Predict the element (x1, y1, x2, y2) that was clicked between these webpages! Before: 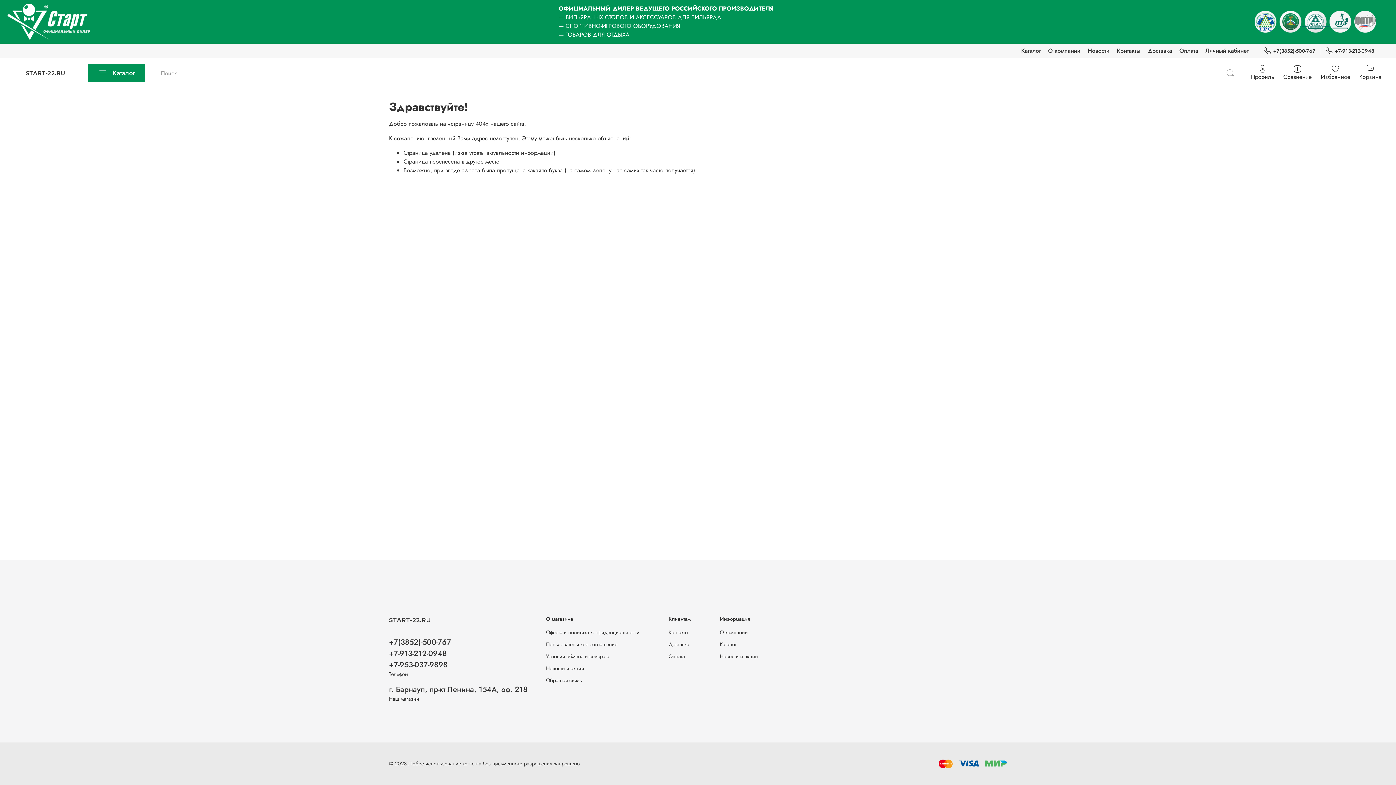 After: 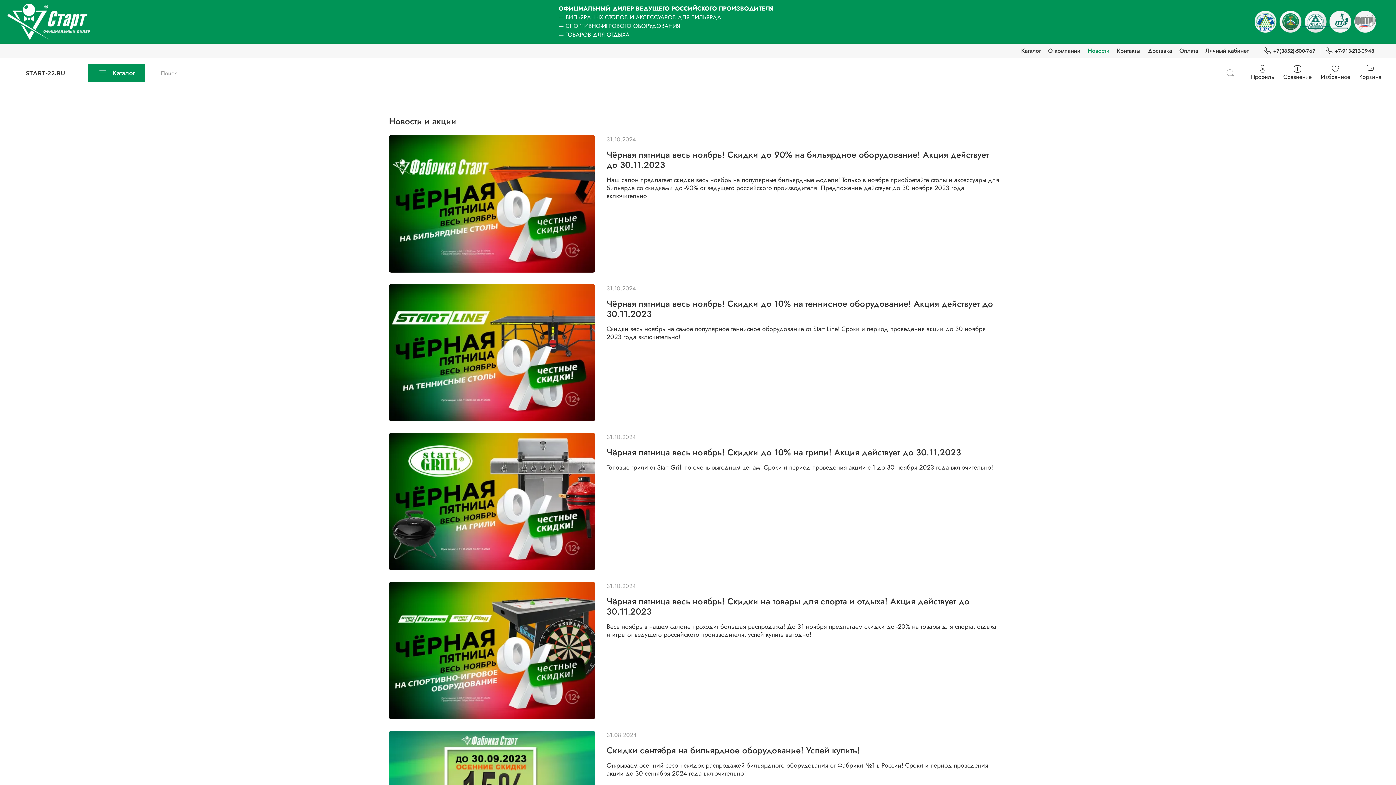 Action: label: Новости bbox: (1088, 46, 1109, 54)